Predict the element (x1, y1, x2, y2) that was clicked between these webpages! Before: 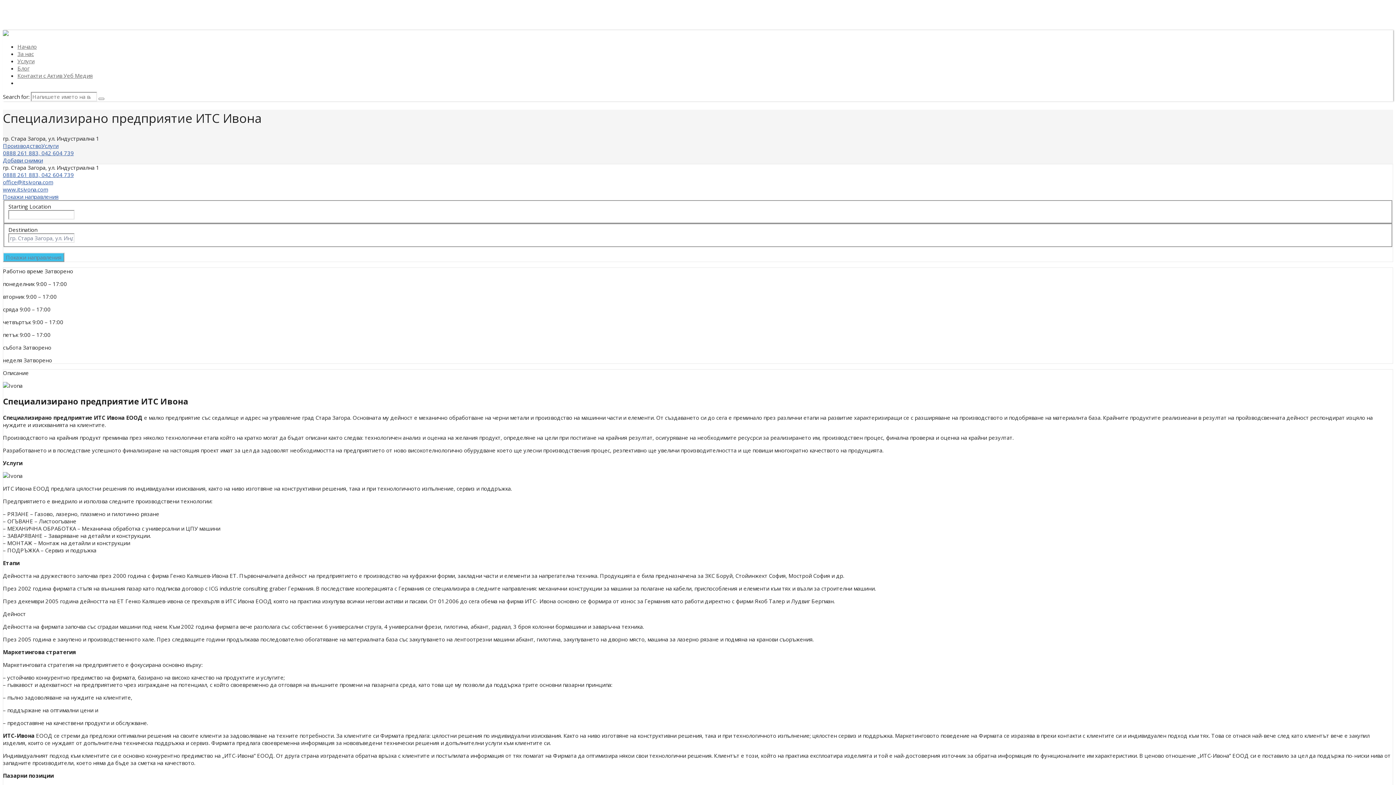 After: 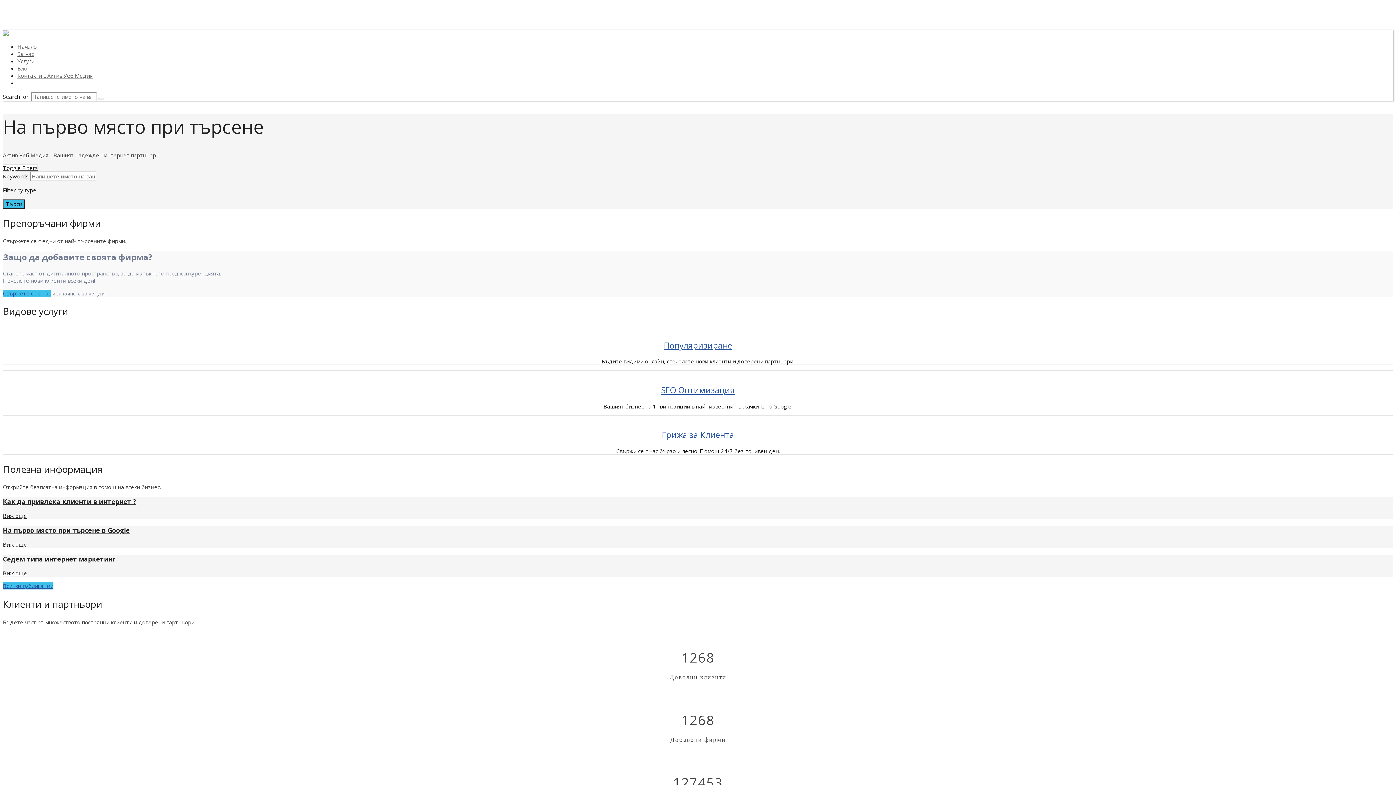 Action: bbox: (2, 30, 8, 37)